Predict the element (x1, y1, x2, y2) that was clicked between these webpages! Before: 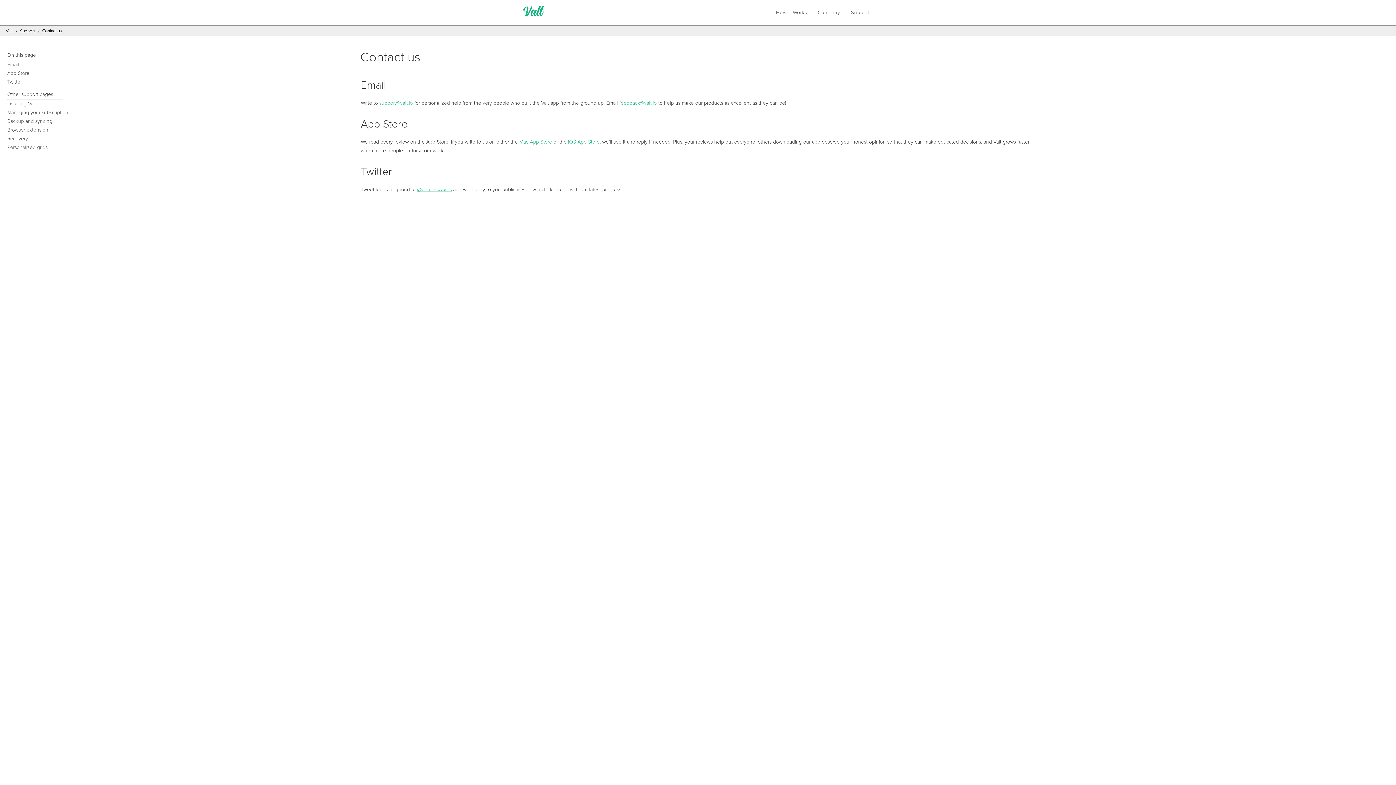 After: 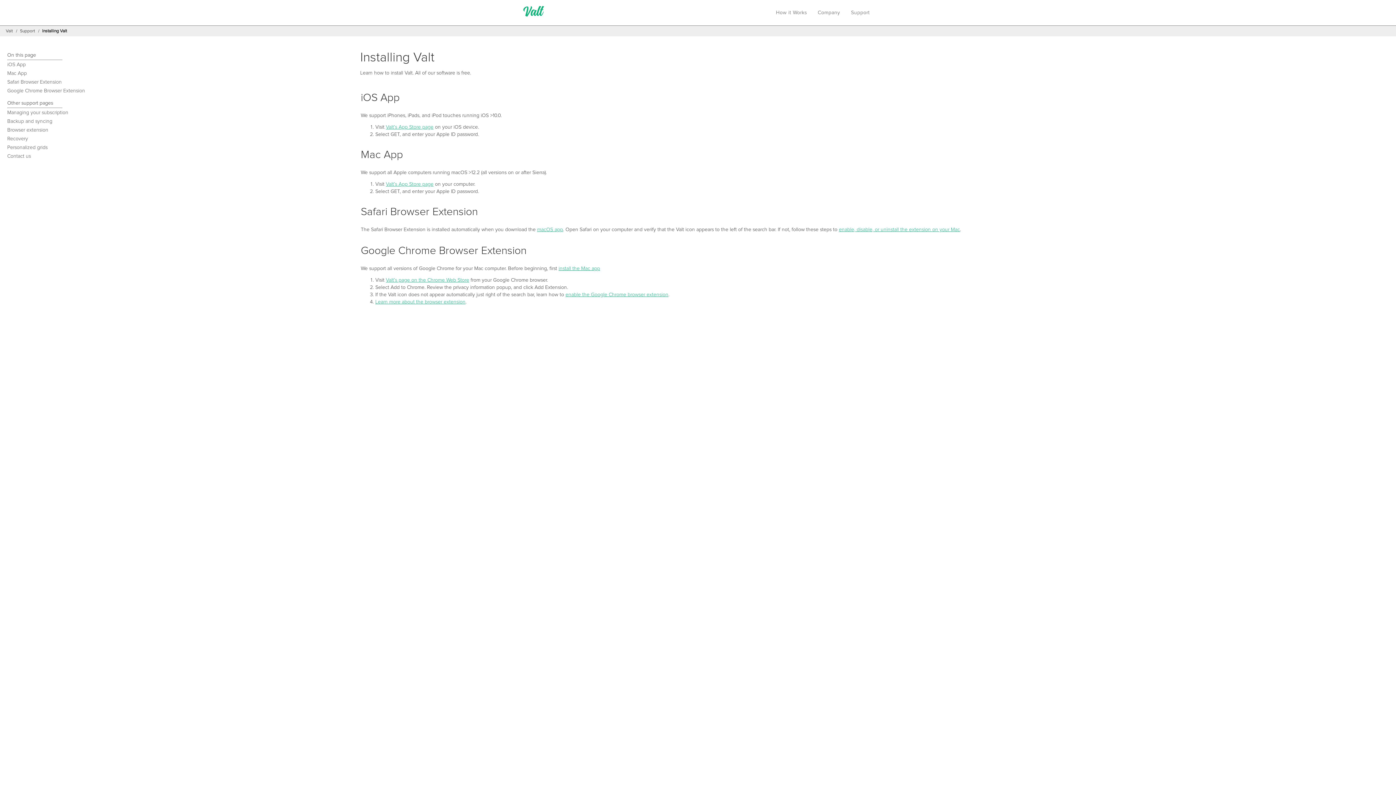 Action: bbox: (7, 100, 341, 107) label: Installing Valt